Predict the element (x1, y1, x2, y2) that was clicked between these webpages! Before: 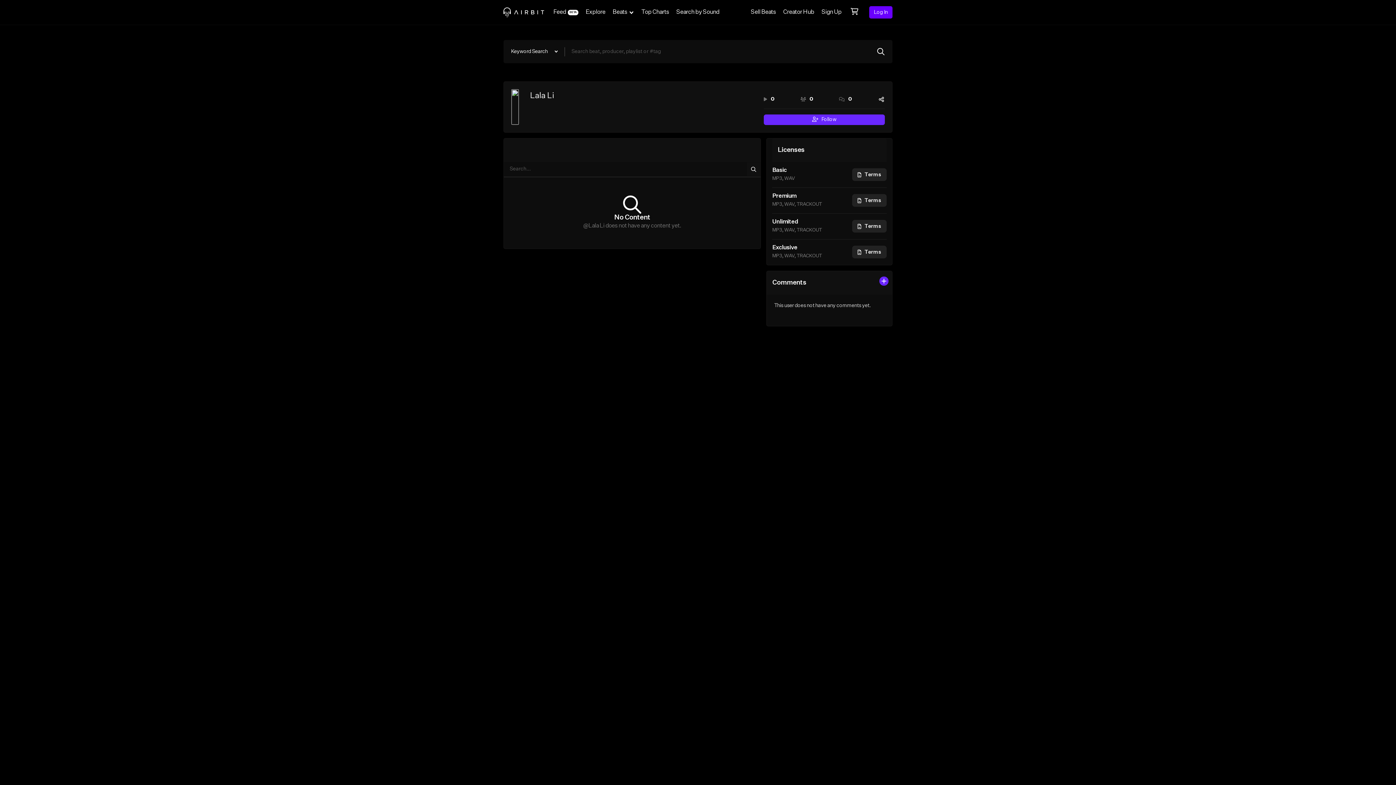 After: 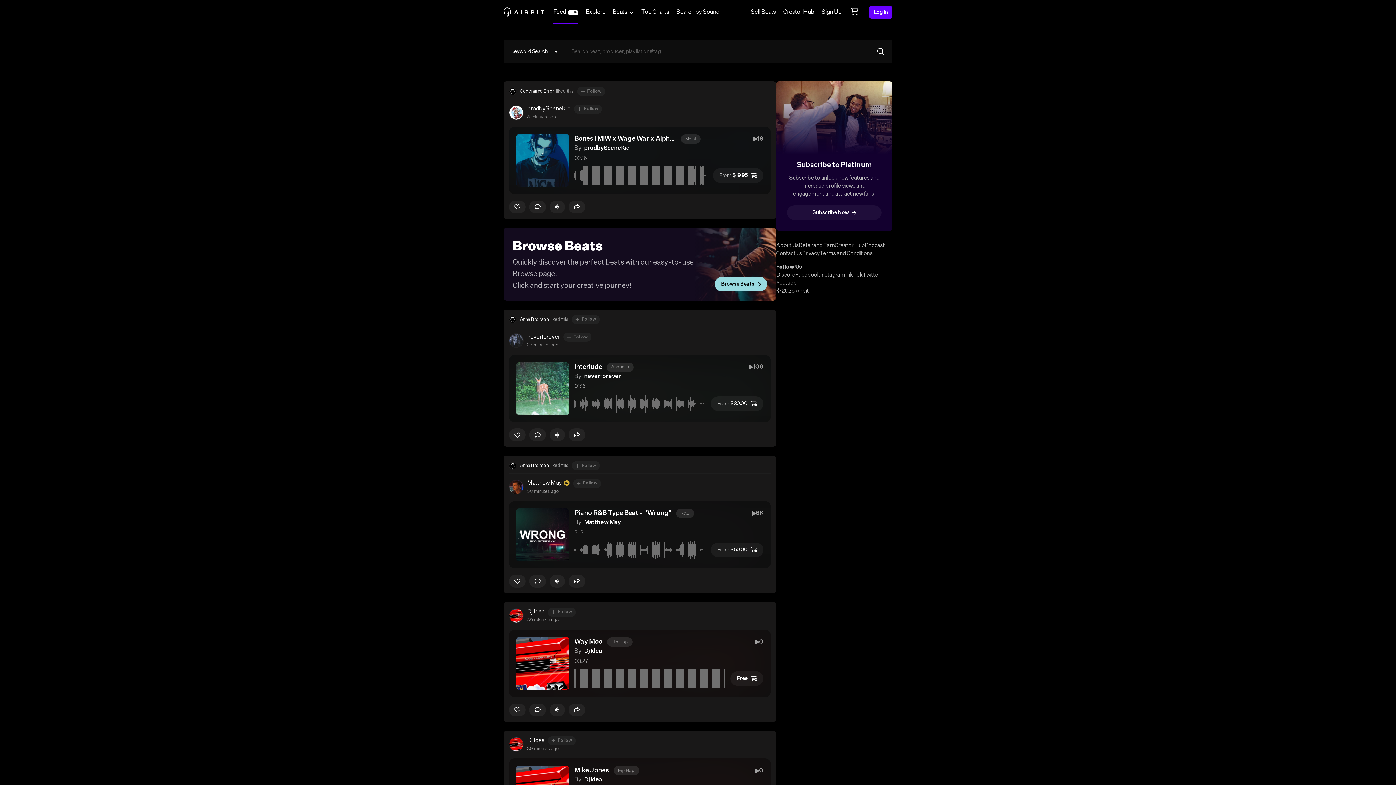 Action: label: Feed
BETA bbox: (549, 0, 582, 24)